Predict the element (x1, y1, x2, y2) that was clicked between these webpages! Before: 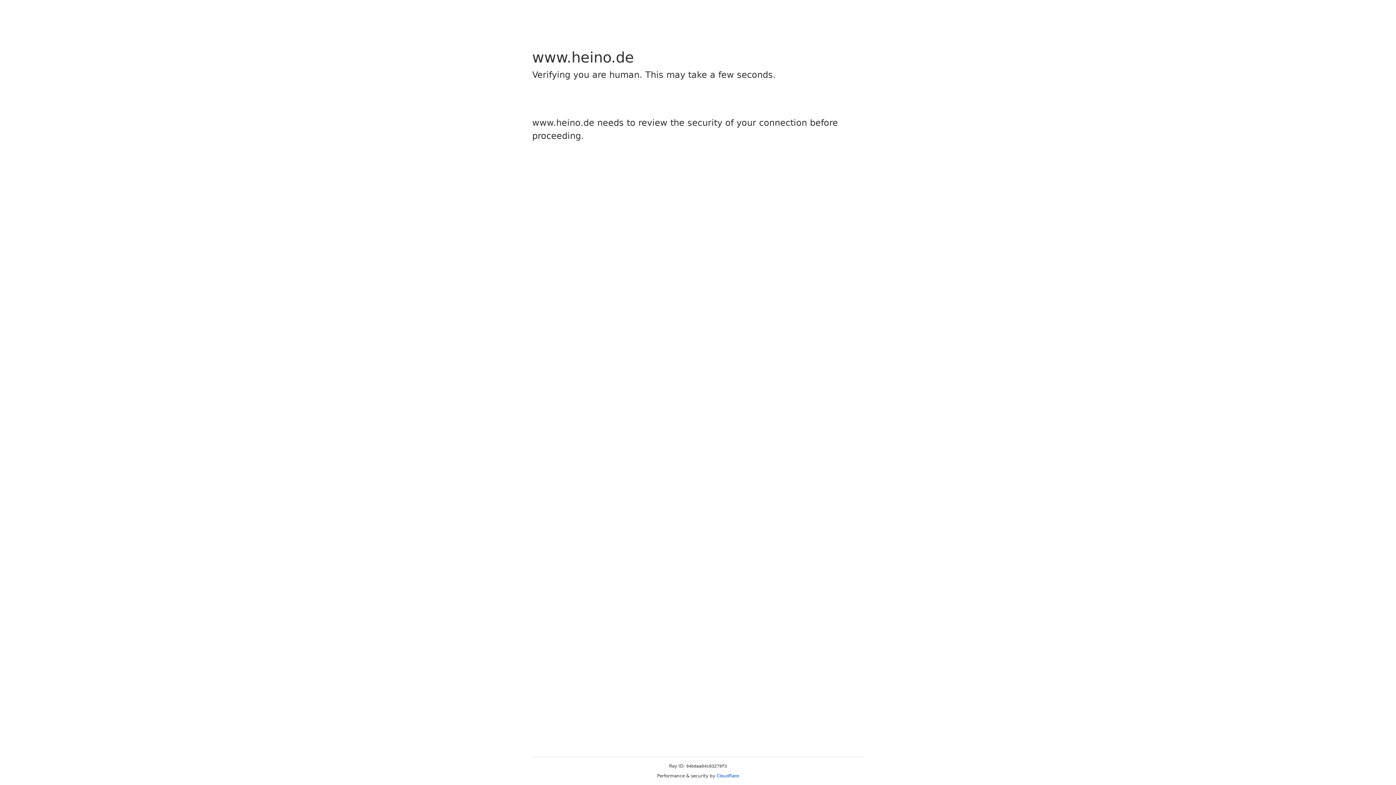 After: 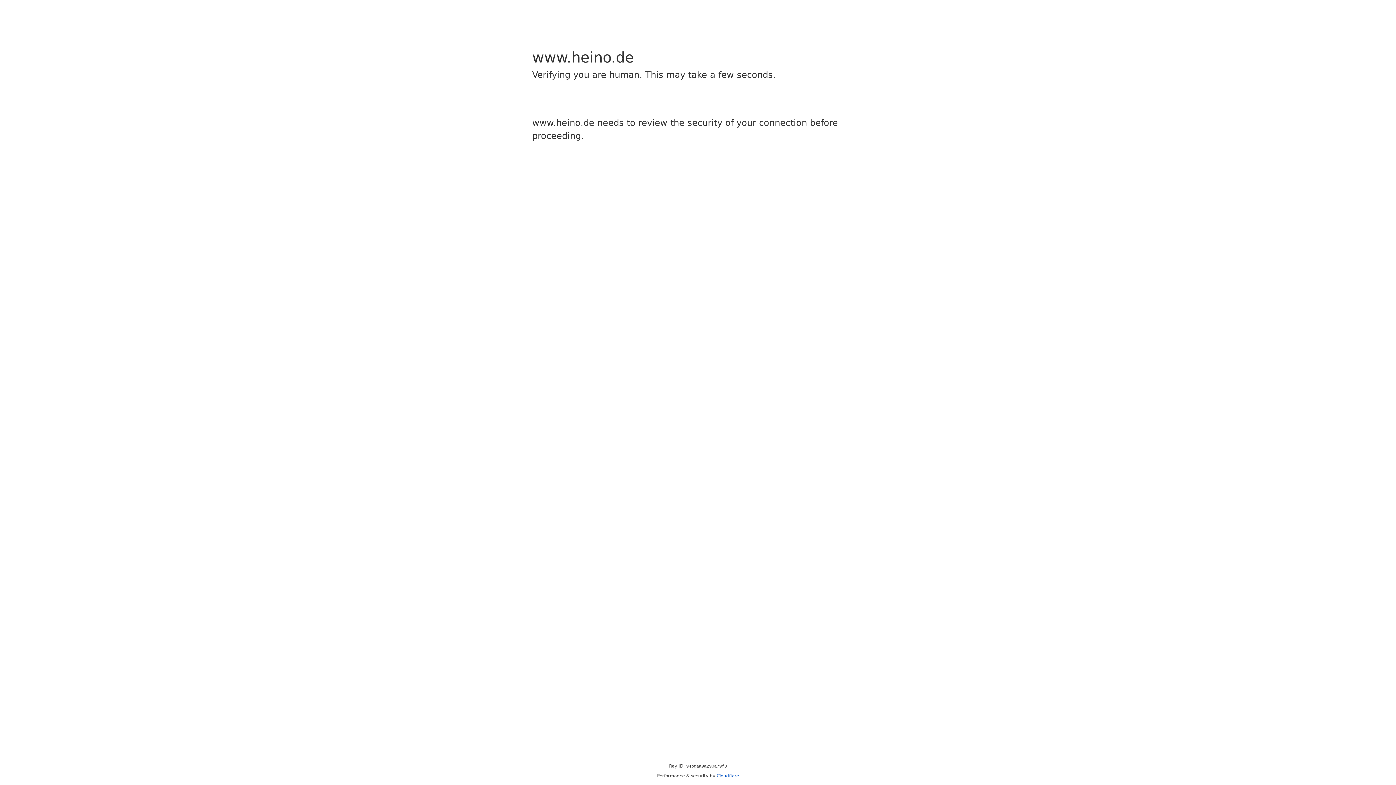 Action: bbox: (716, 773, 739, 778) label: Cloudflare